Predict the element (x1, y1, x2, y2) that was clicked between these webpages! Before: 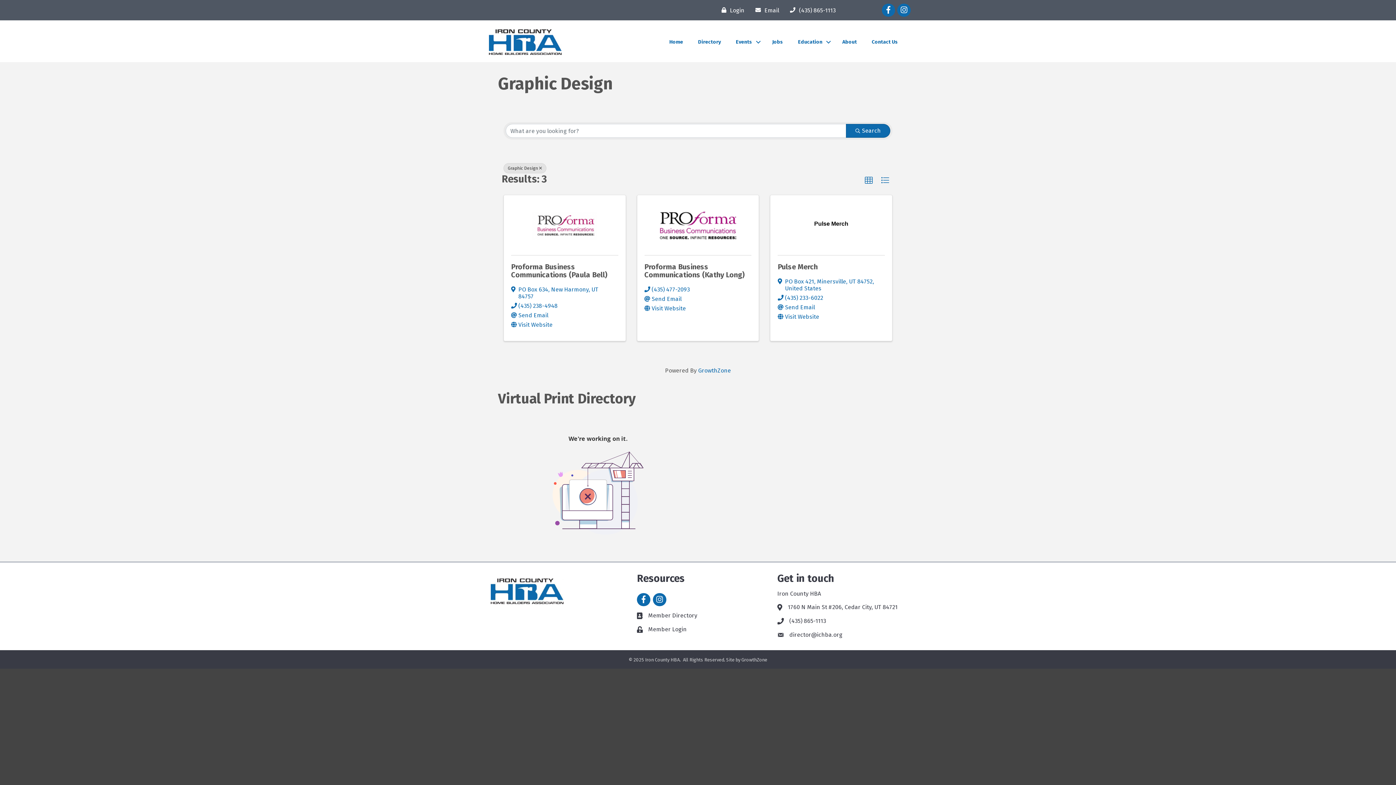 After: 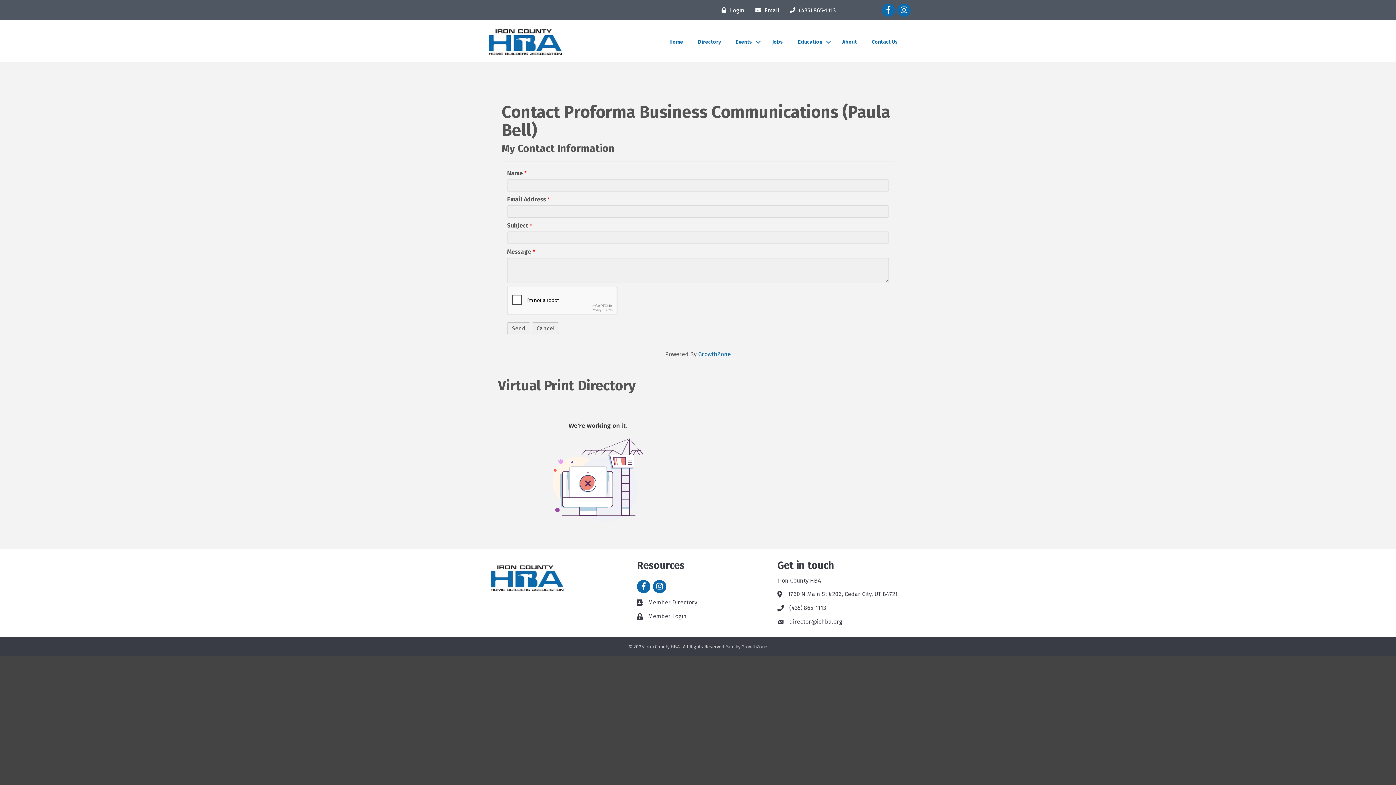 Action: label: Send Email bbox: (518, 312, 548, 318)